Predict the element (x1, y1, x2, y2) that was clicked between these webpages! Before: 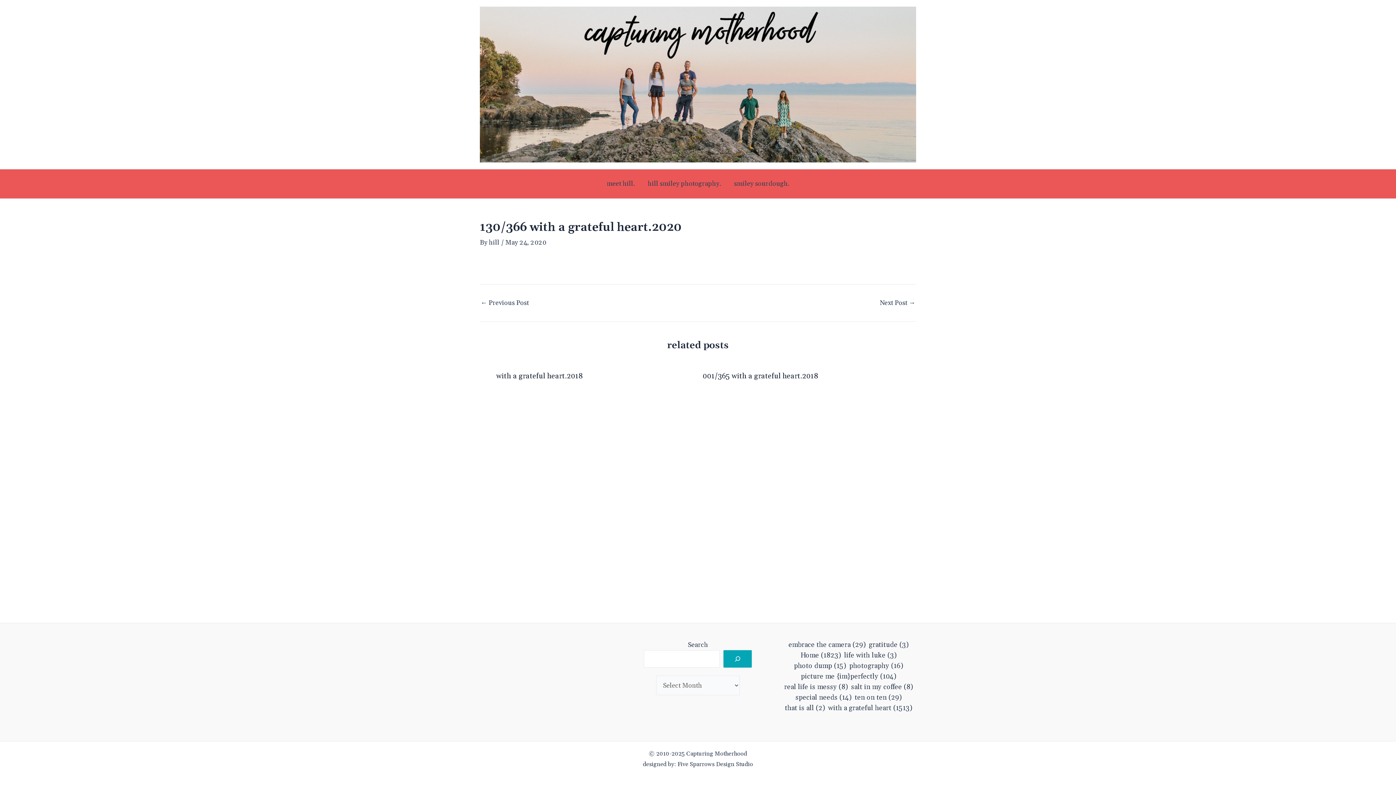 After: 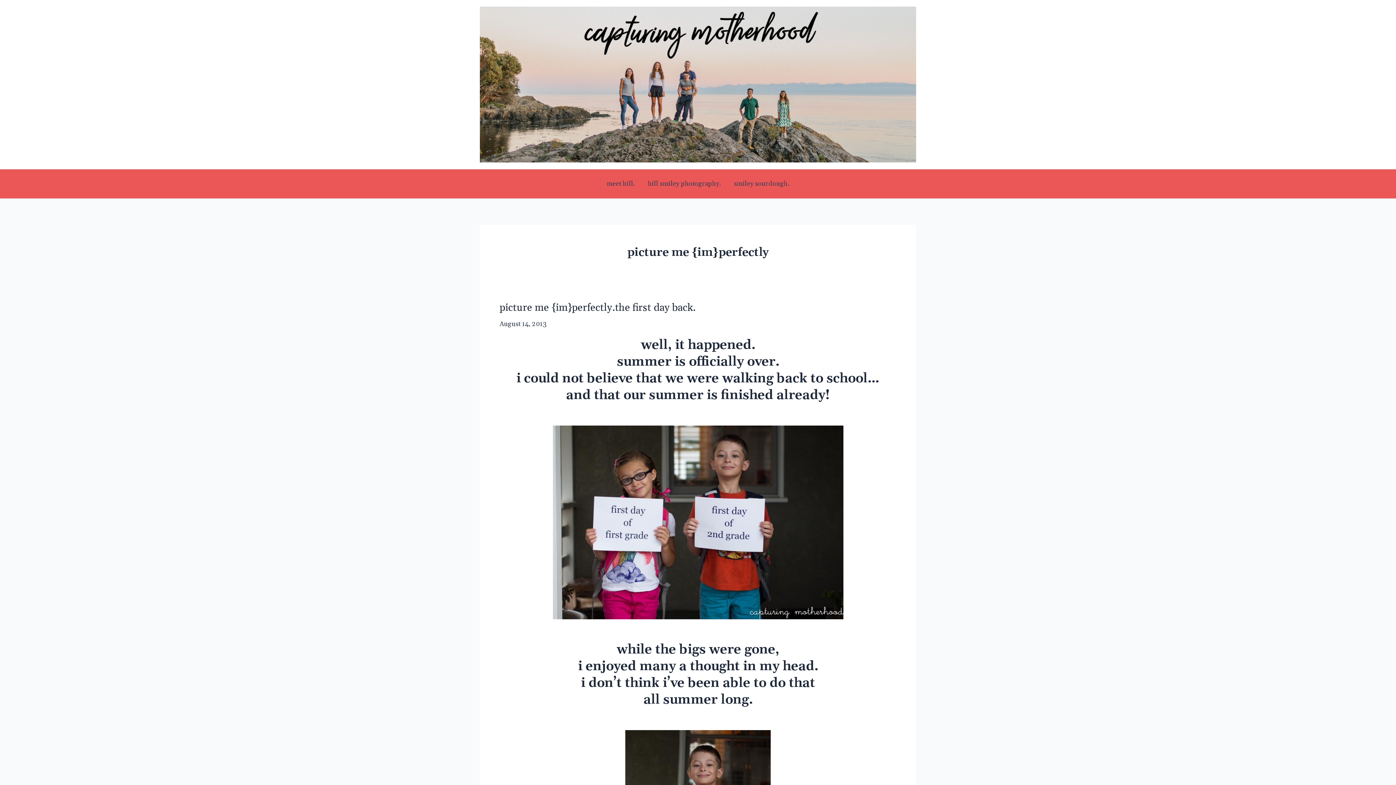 Action: label: picture me {im}perfectly (104 items) bbox: (801, 671, 896, 682)